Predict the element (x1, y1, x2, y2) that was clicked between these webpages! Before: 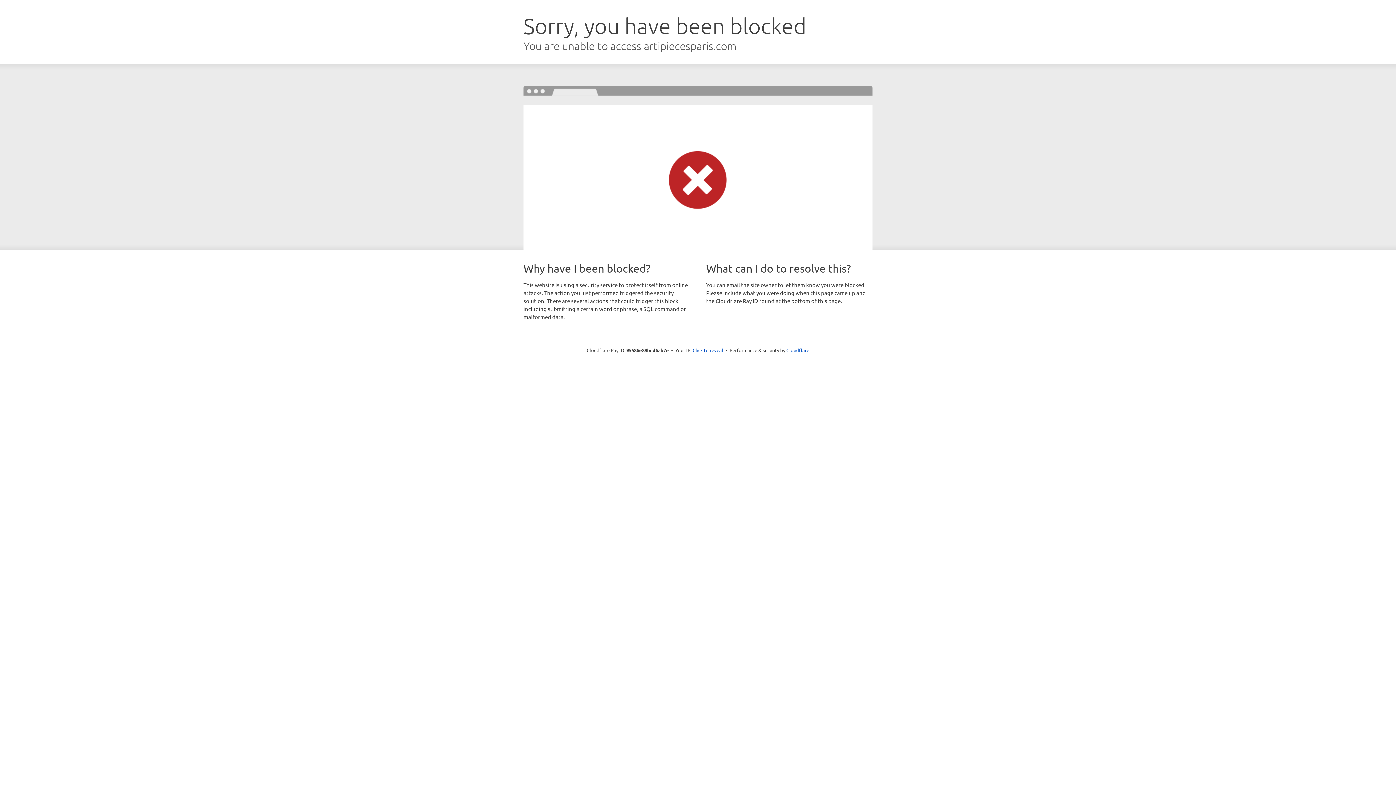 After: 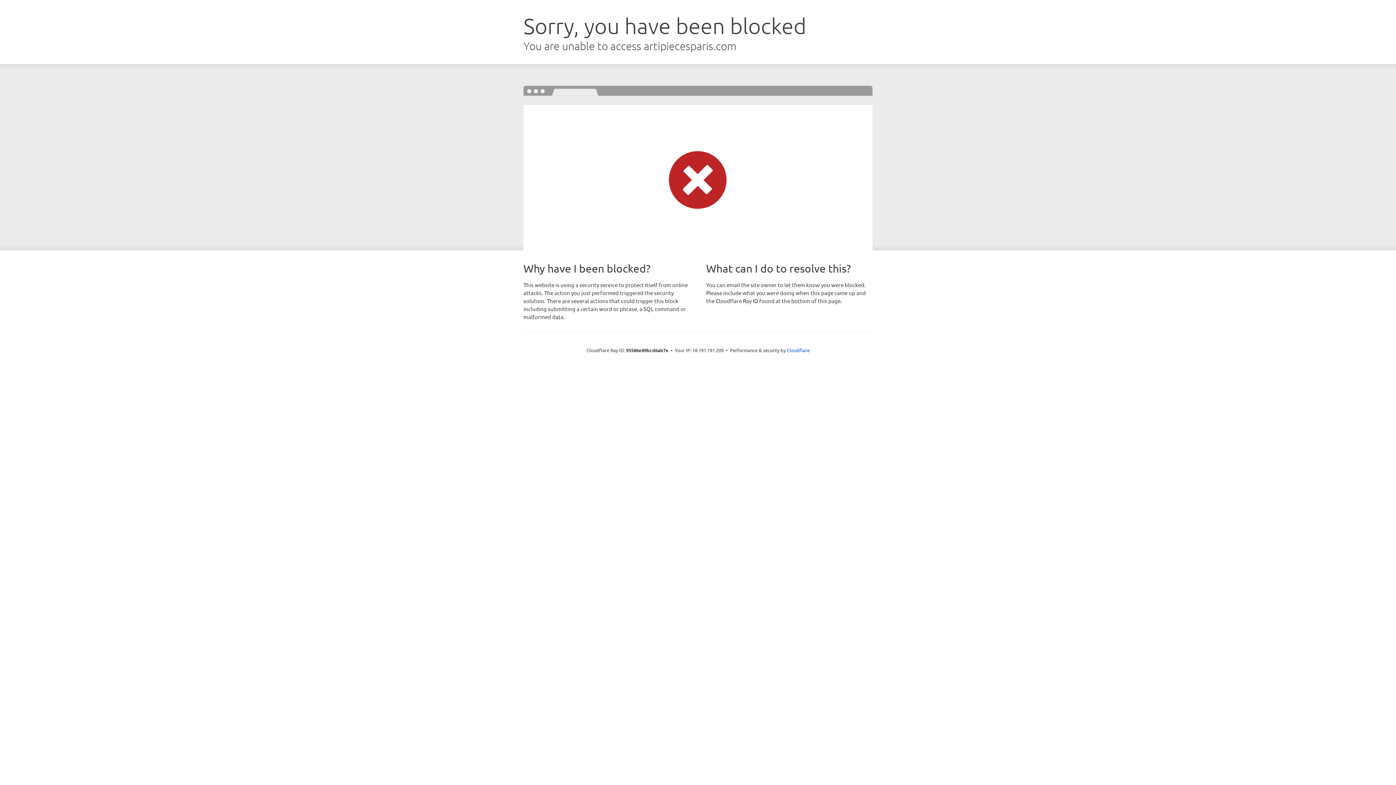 Action: label: Click to reveal bbox: (692, 346, 723, 353)